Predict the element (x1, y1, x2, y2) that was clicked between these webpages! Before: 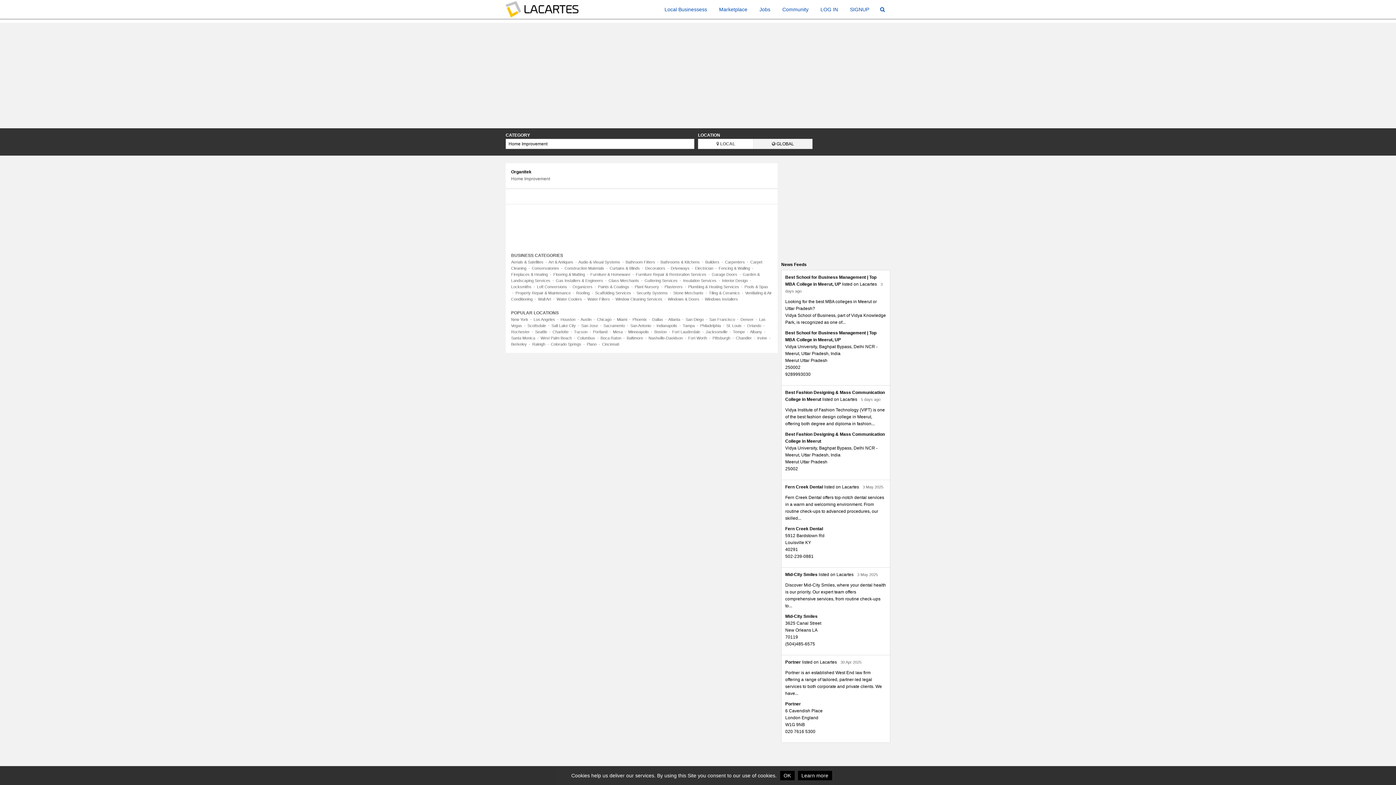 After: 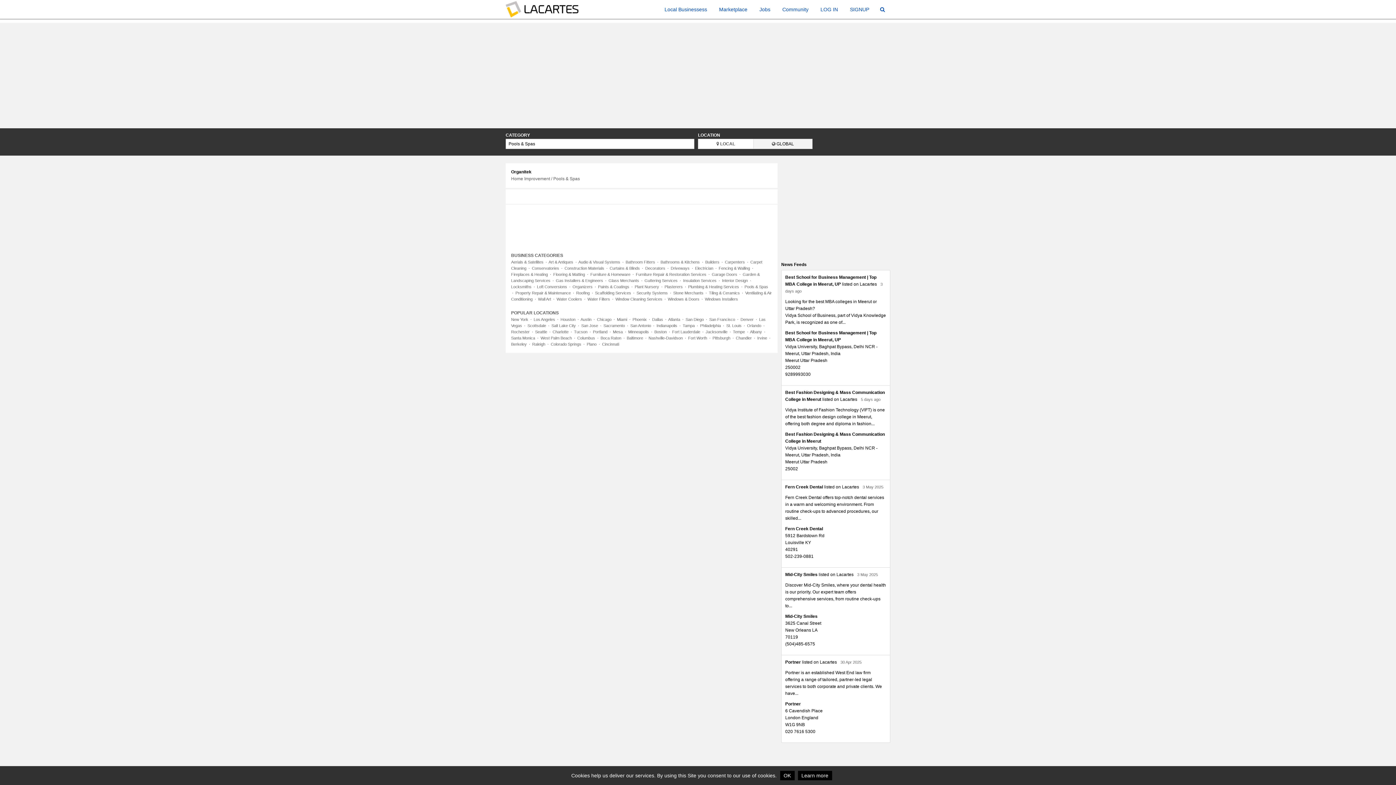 Action: bbox: (744, 284, 768, 289) label: Pools & Spas